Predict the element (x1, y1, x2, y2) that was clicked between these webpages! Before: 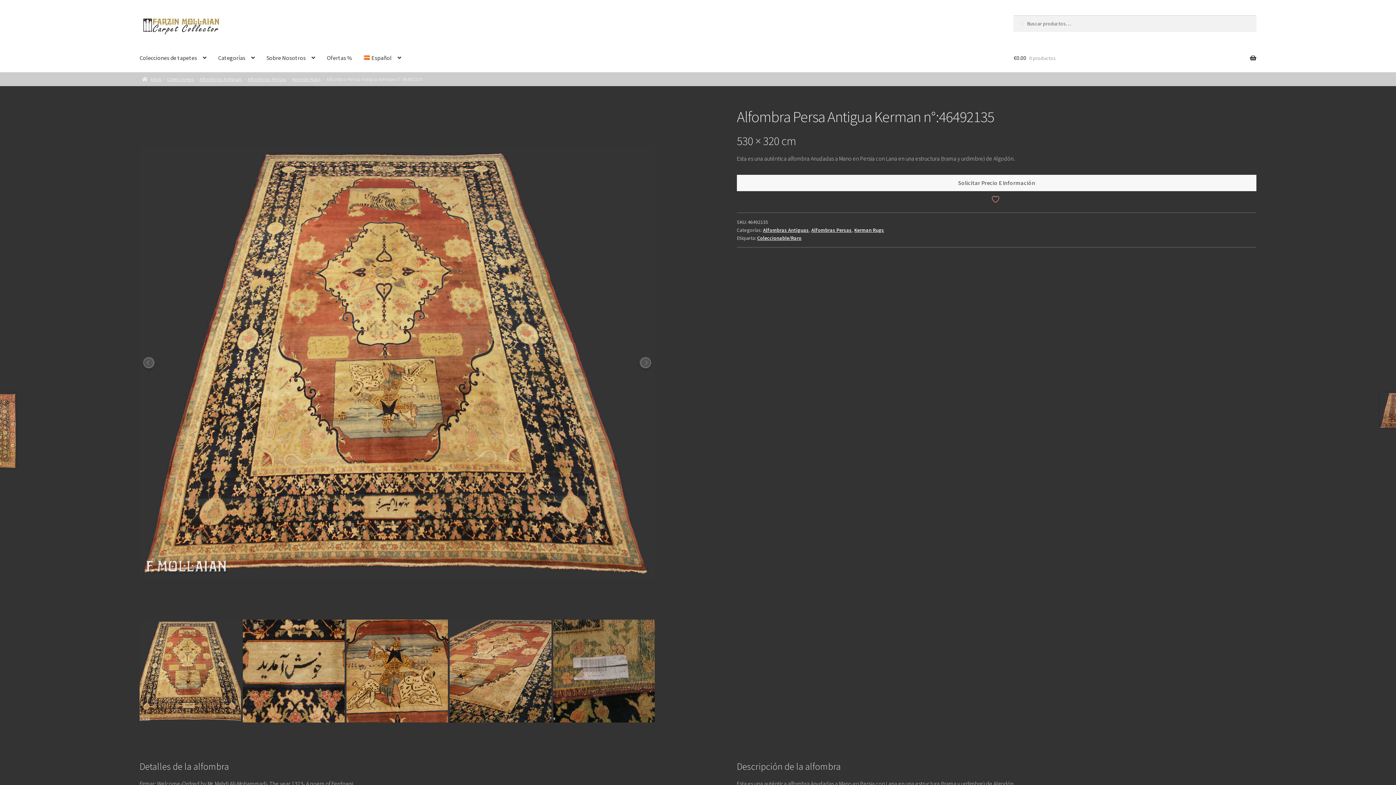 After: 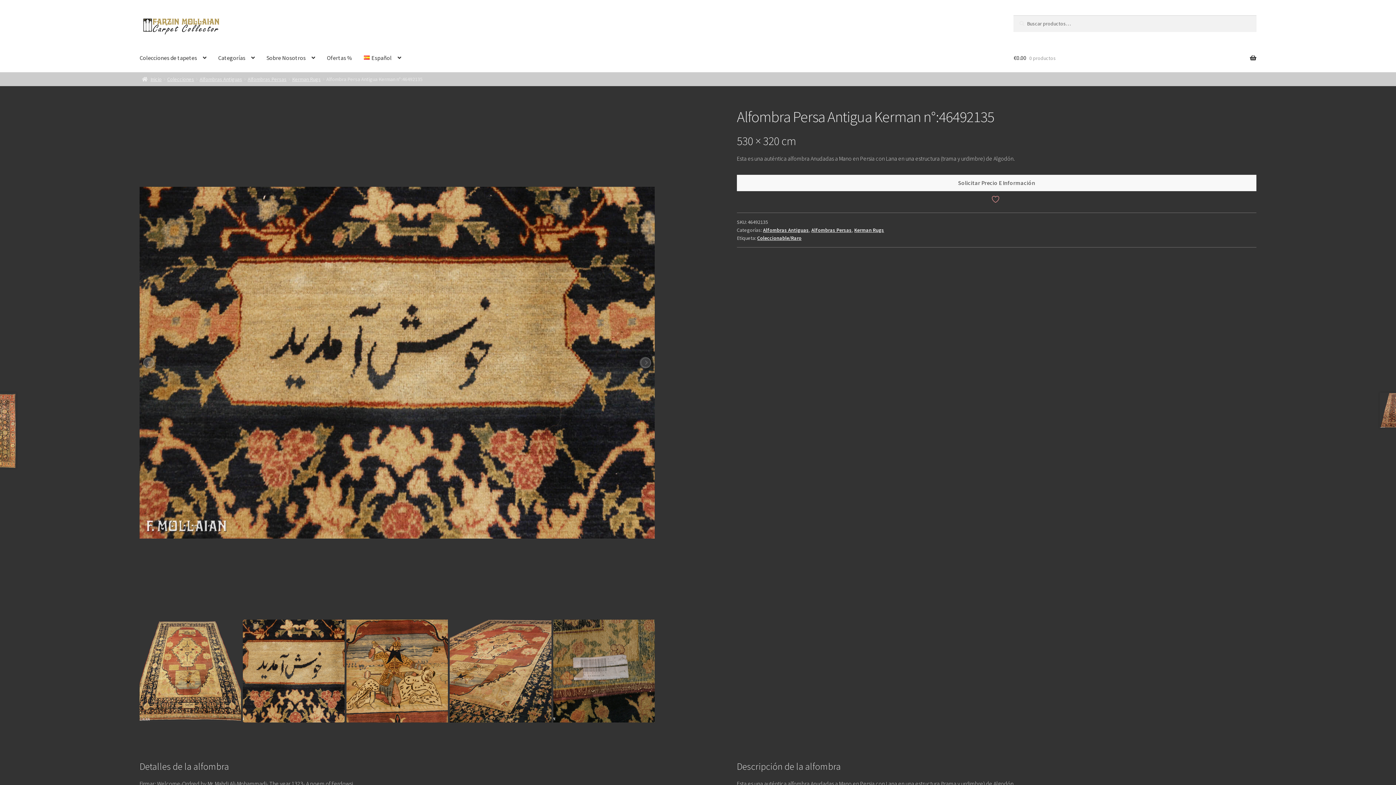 Action: bbox: (243, 619, 344, 723)